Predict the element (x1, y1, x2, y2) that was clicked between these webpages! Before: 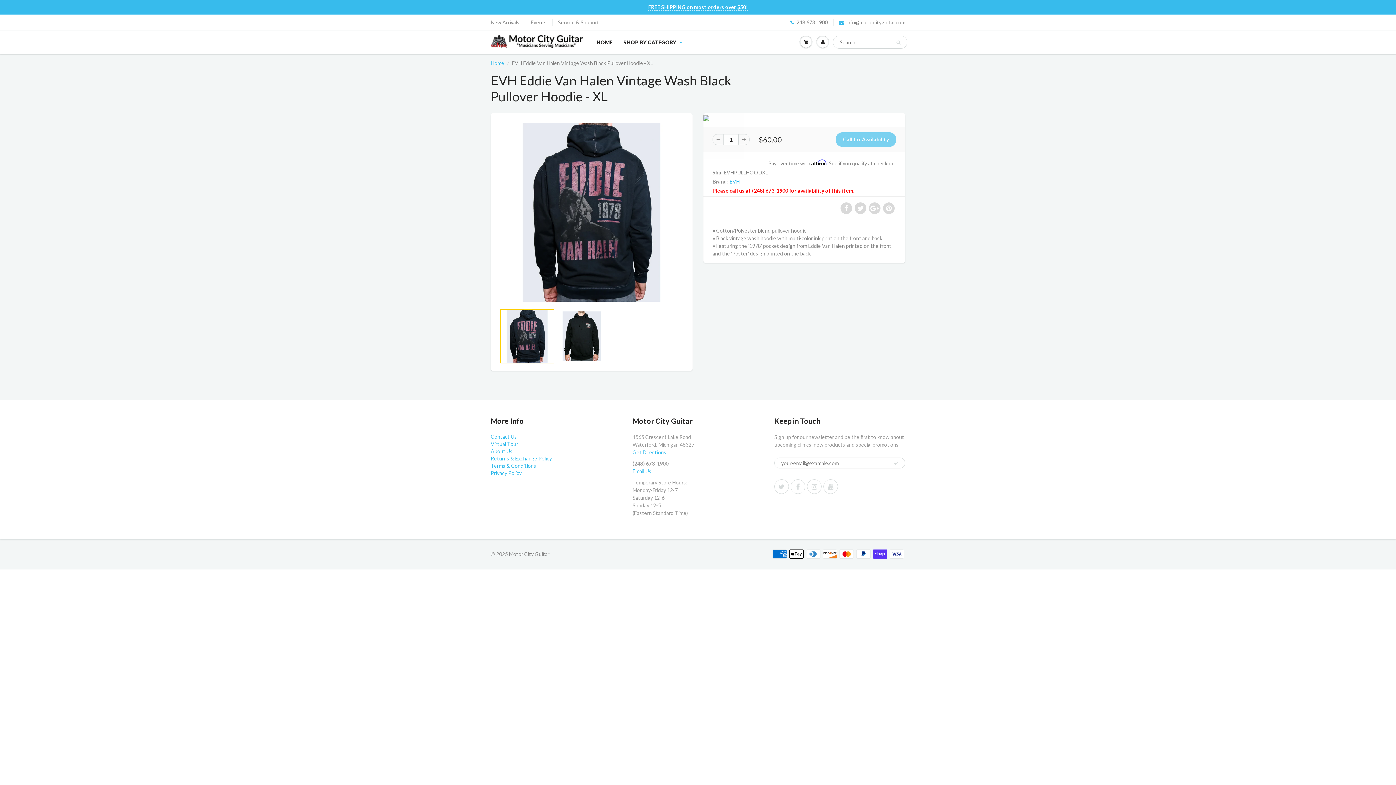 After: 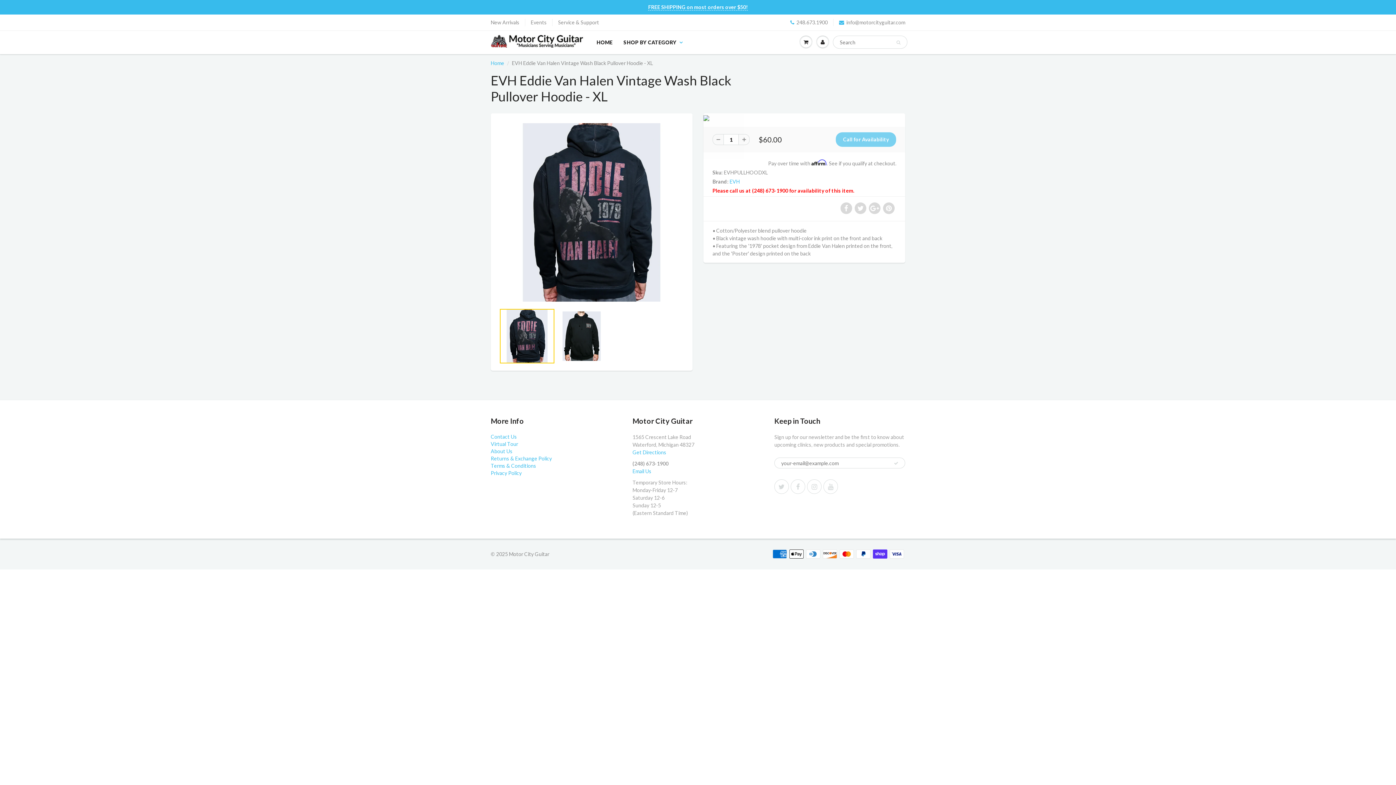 Action: bbox: (712, 134, 723, 145)